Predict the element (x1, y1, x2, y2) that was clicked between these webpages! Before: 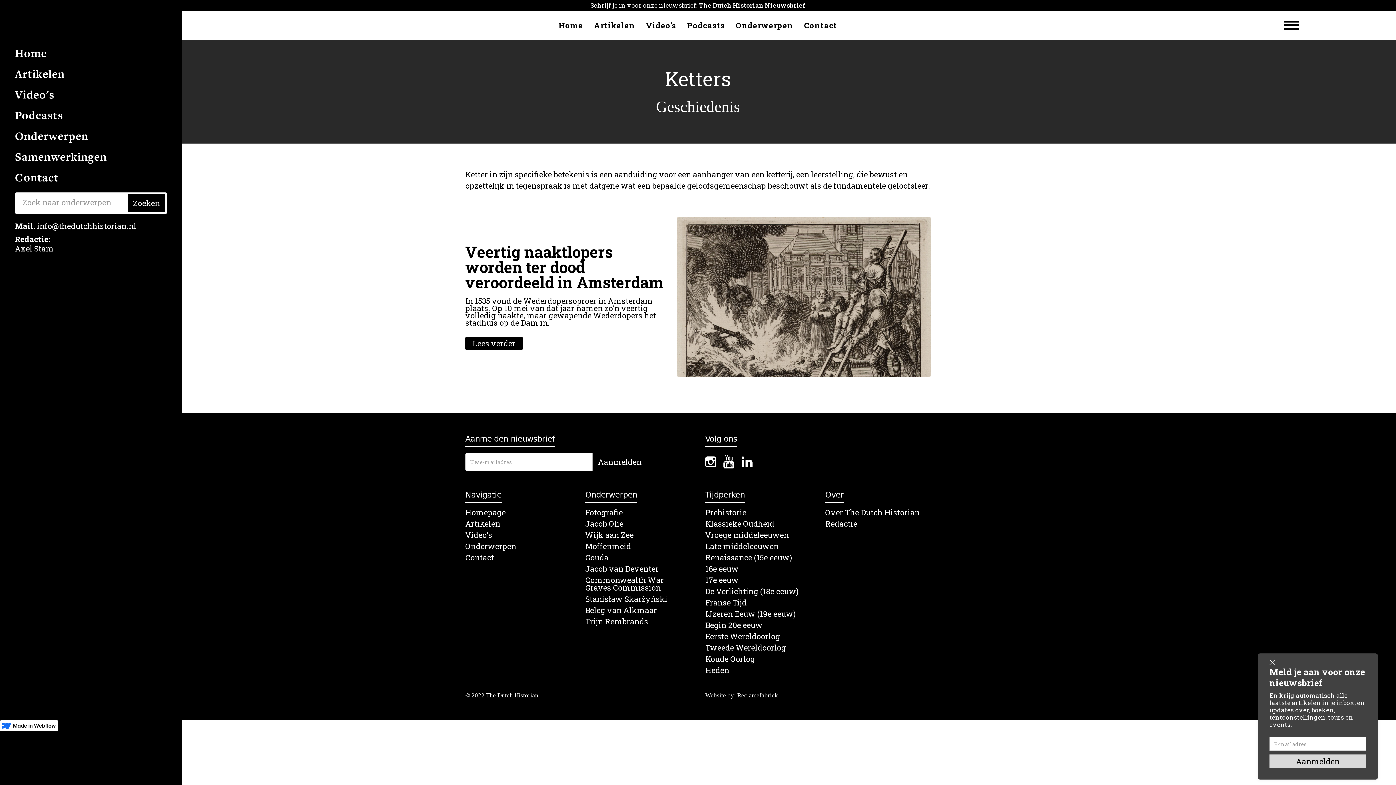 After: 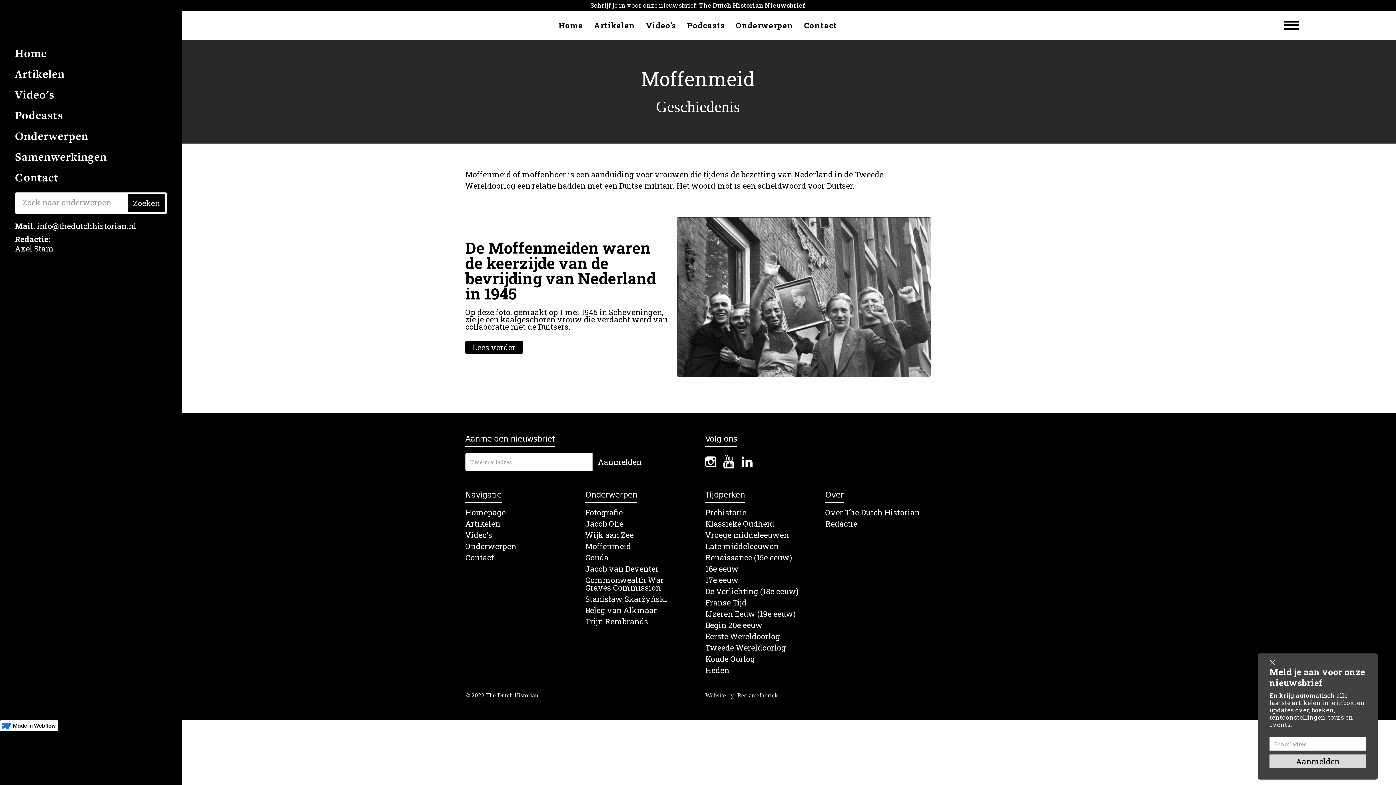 Action: label: Moffenmeid bbox: (585, 542, 690, 550)